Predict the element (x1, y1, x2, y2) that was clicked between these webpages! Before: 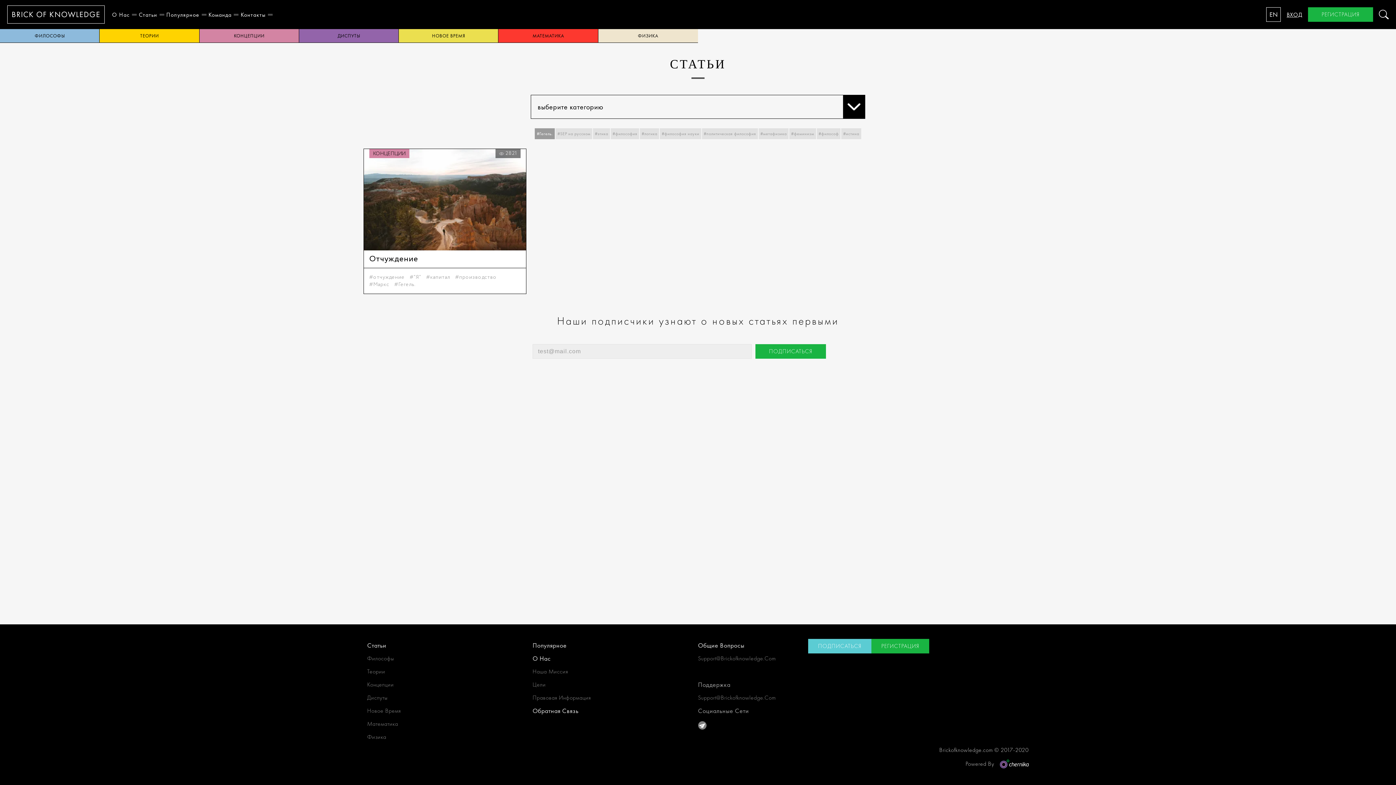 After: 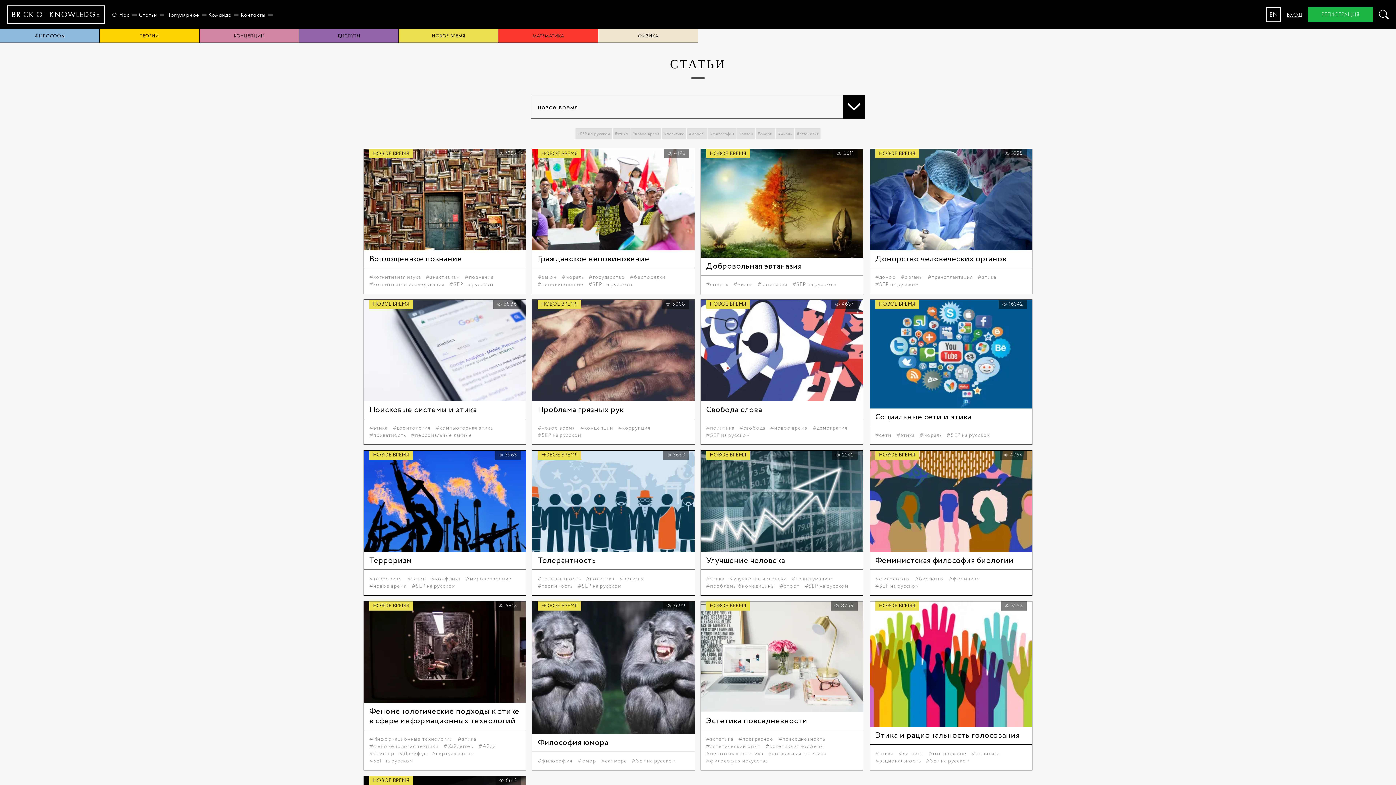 Action: label: НОВОЕ ВРЕМЯ bbox: (398, 29, 498, 42)